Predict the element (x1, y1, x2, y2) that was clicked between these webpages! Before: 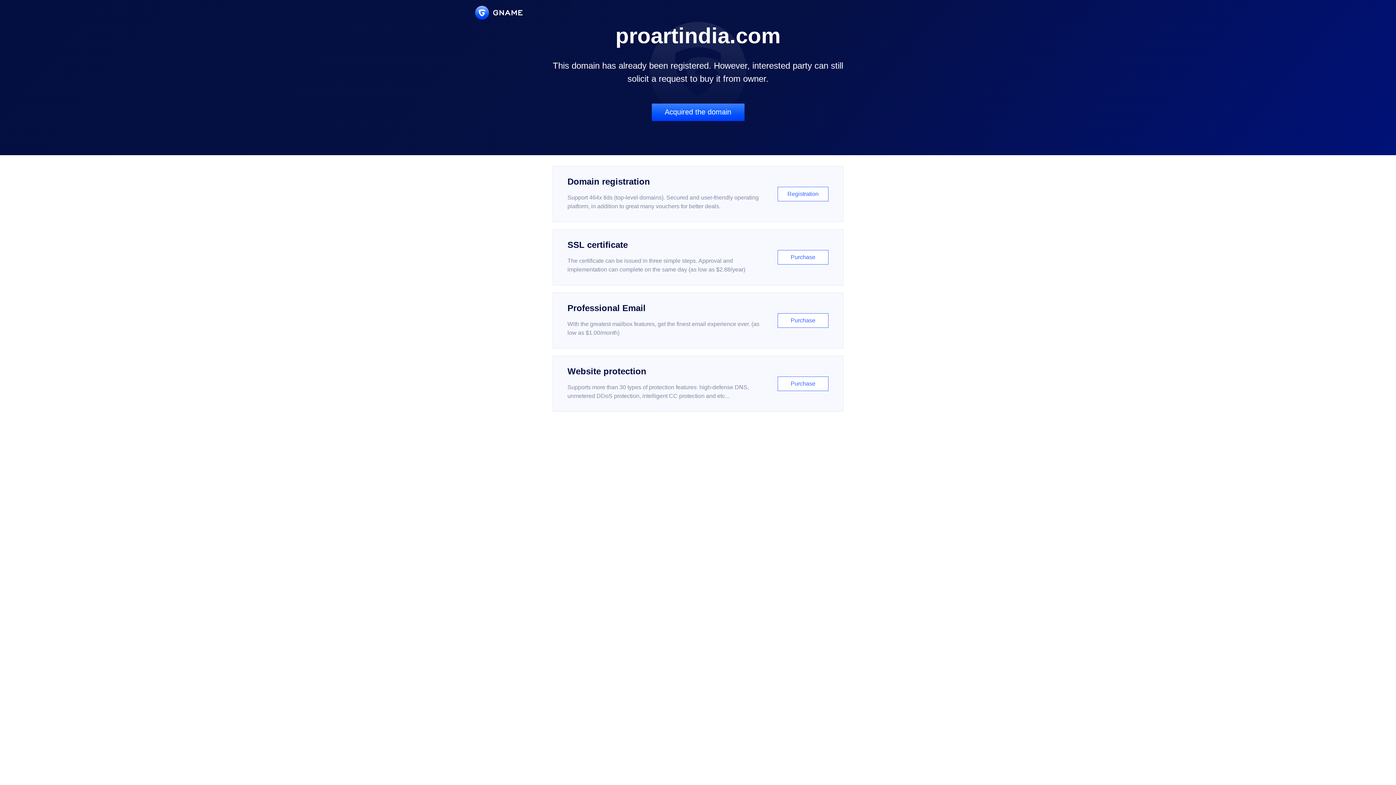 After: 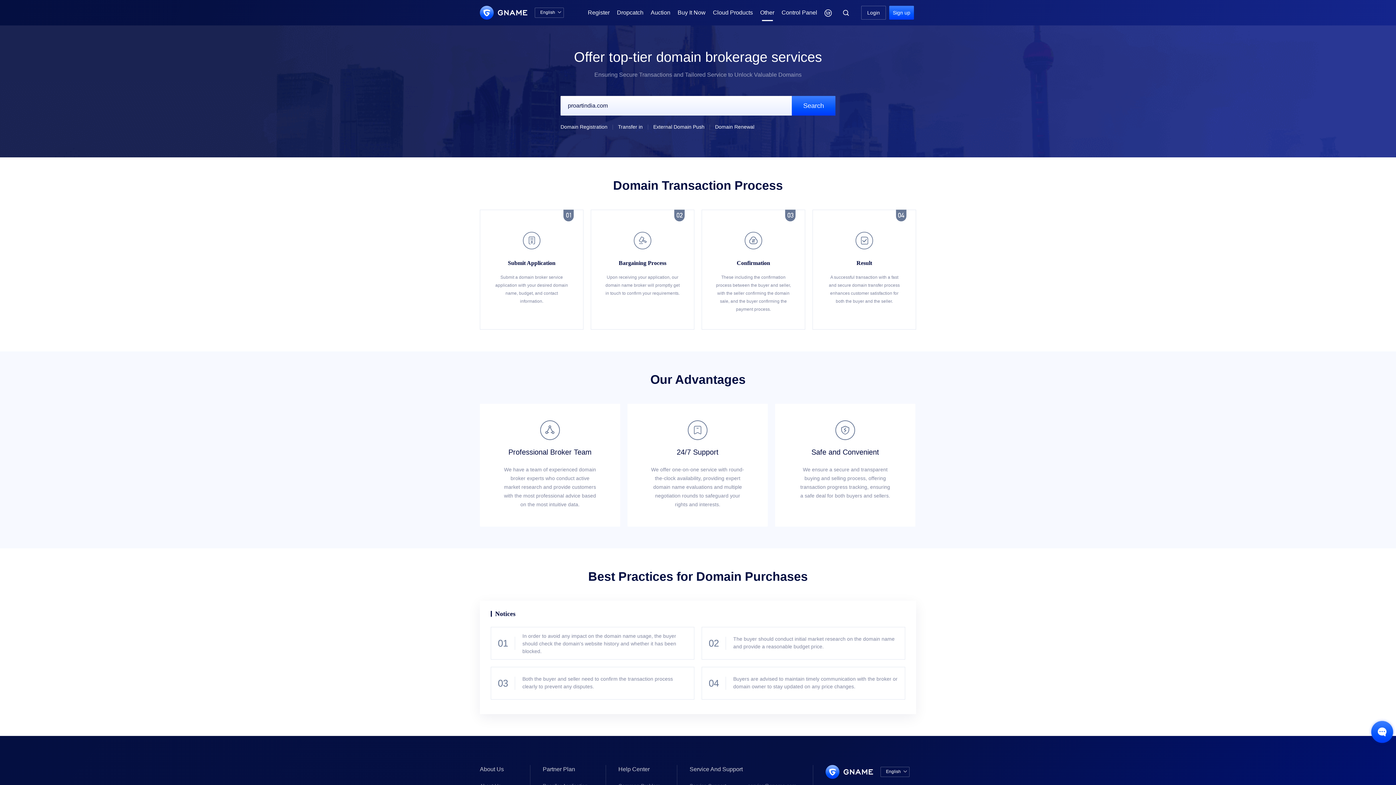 Action: bbox: (651, 103, 744, 121) label: Acquired the domain